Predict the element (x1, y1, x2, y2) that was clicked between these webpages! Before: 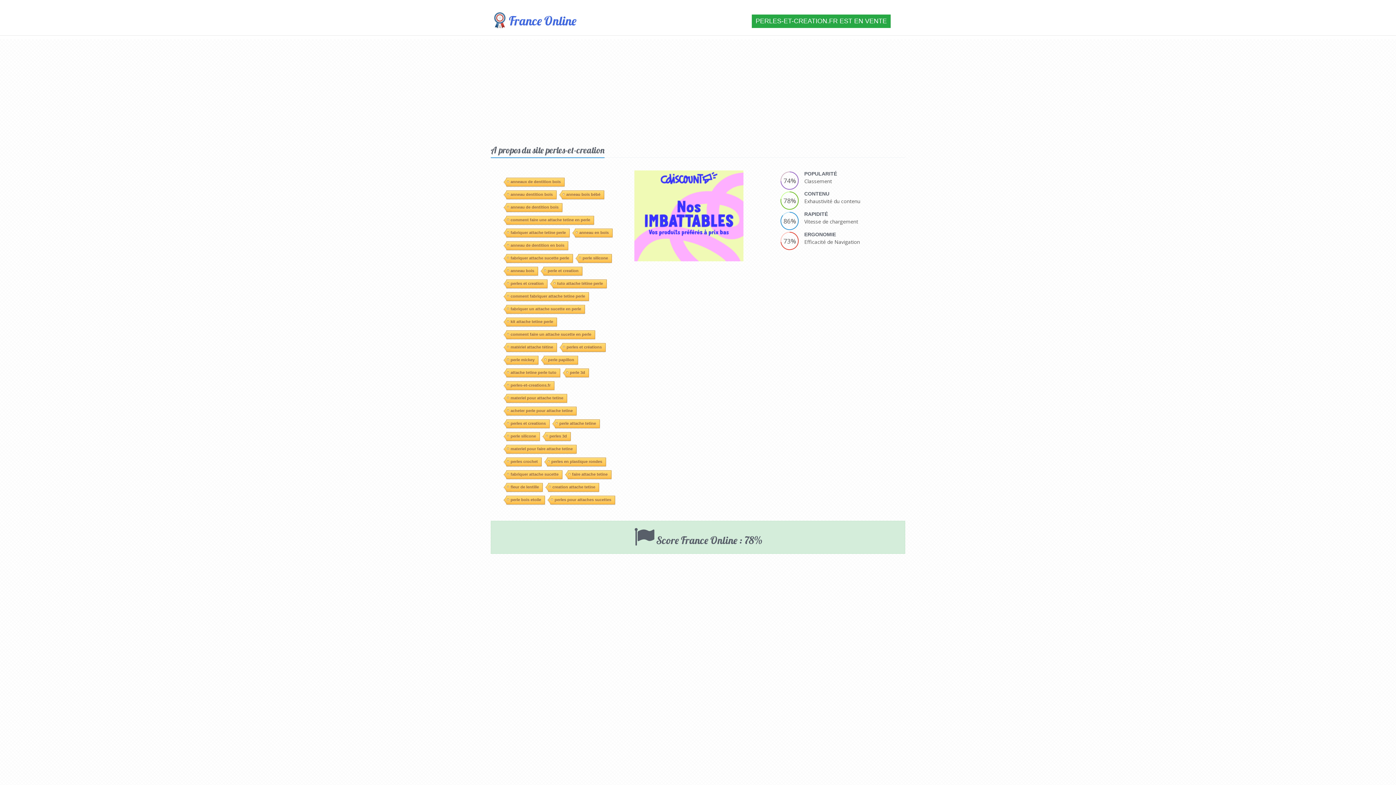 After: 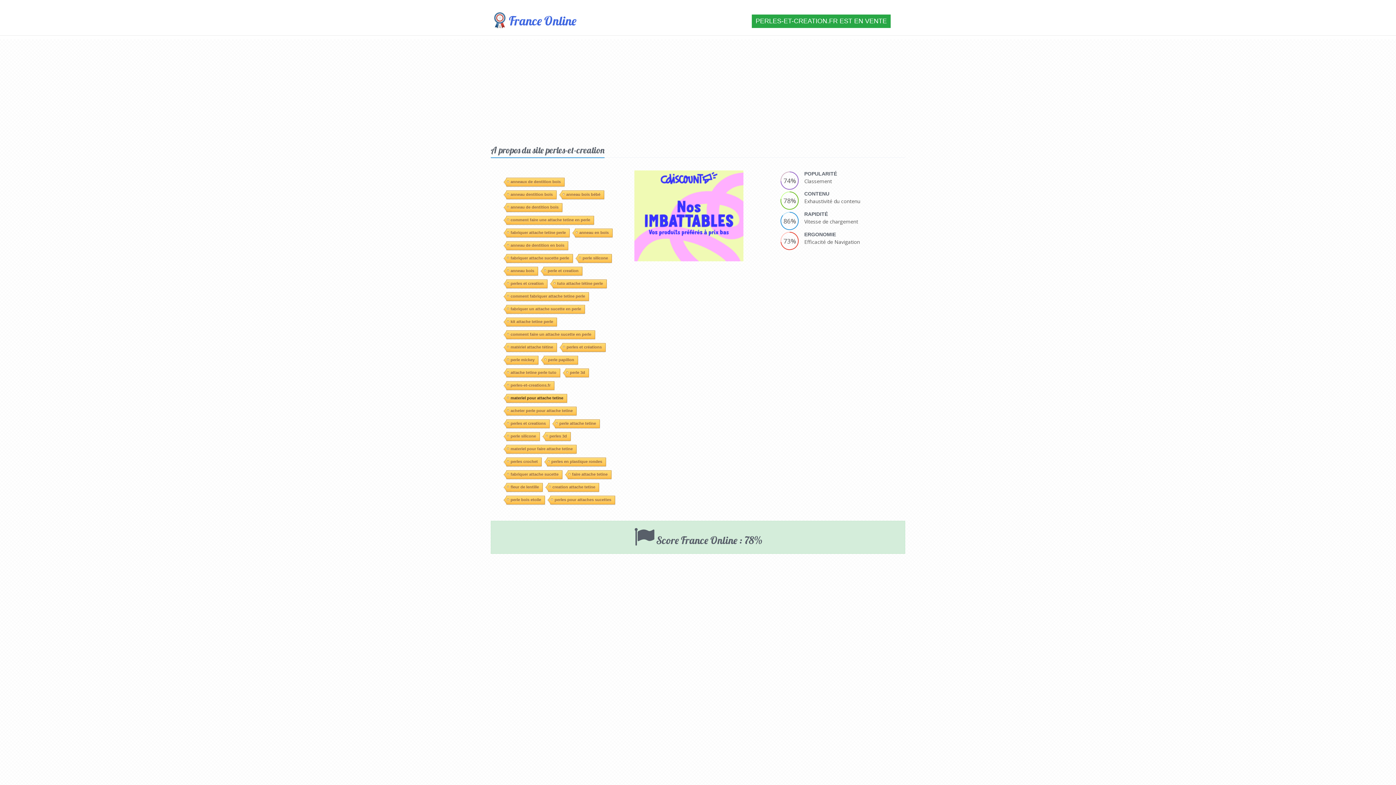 Action: label: materiel pour attache tetine bbox: (506, 394, 567, 402)